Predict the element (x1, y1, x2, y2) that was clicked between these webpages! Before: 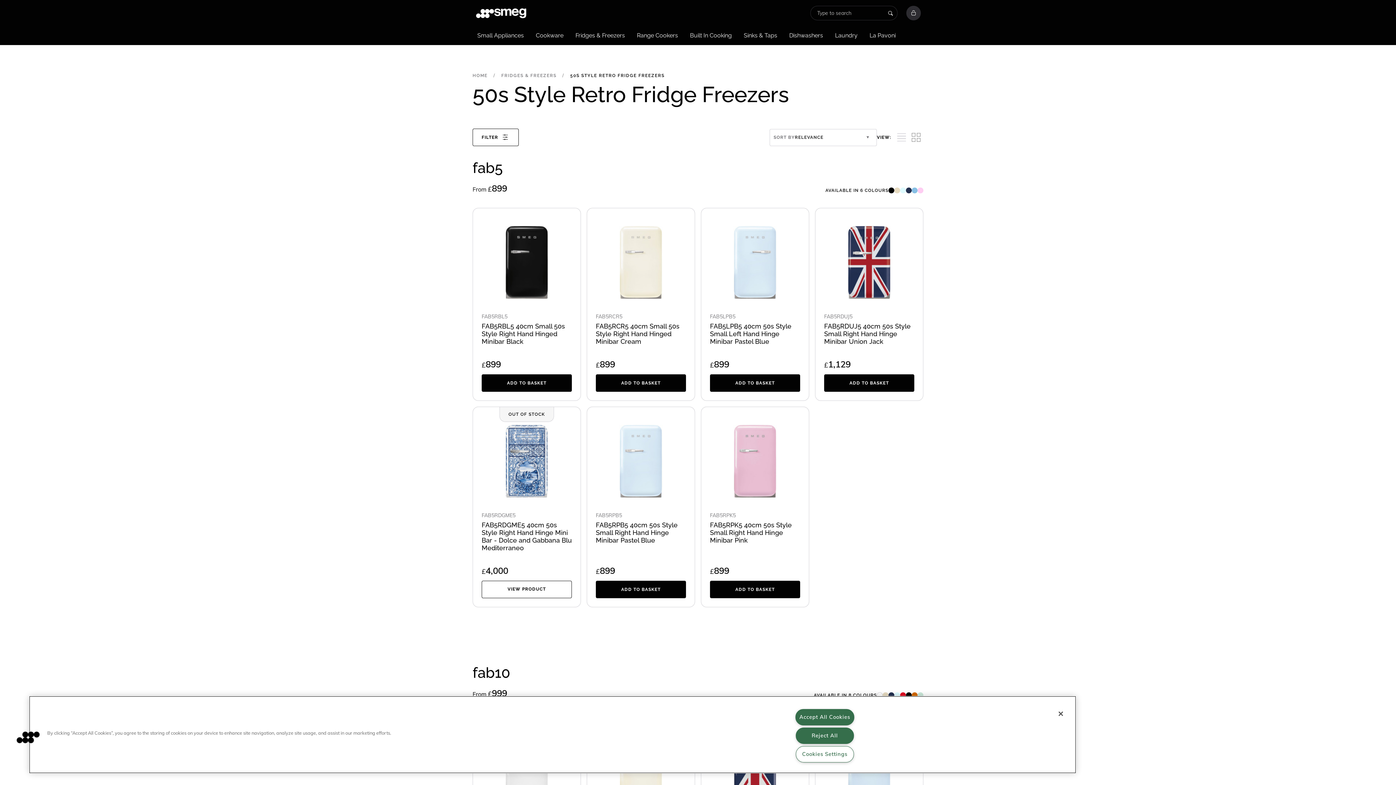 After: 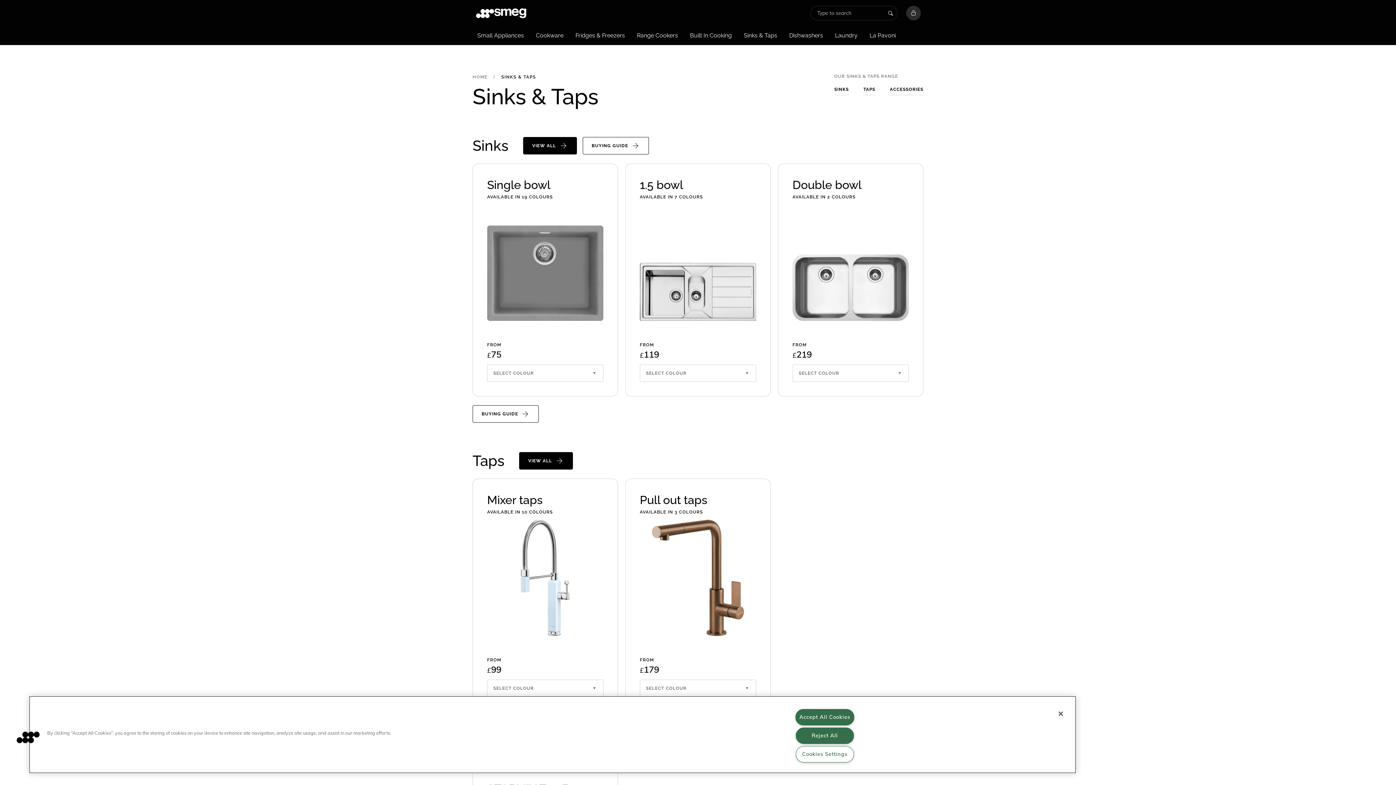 Action: bbox: (739, 26, 784, 45) label: Sinks & Taps